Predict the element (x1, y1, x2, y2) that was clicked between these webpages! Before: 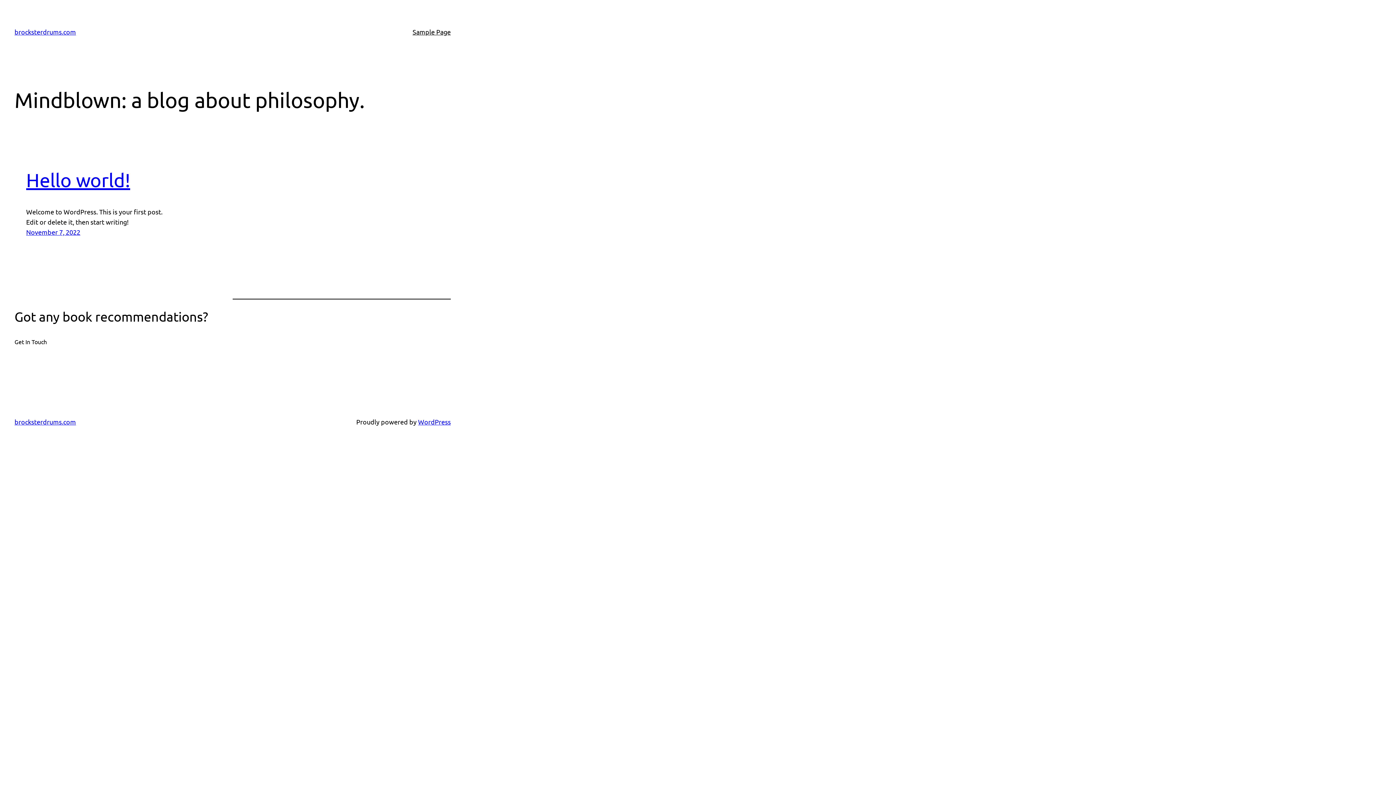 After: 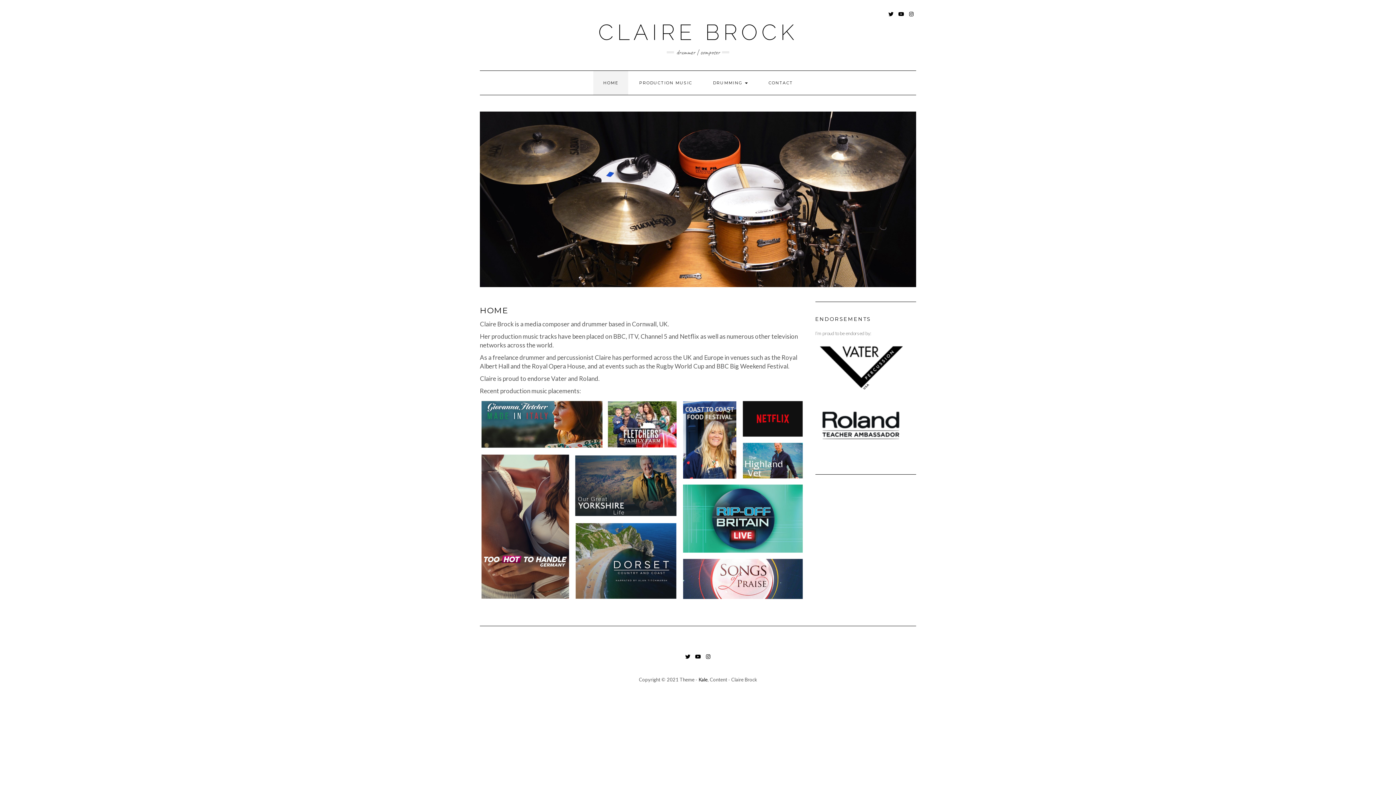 Action: bbox: (14, 418, 76, 425) label: brocksterdrums.com